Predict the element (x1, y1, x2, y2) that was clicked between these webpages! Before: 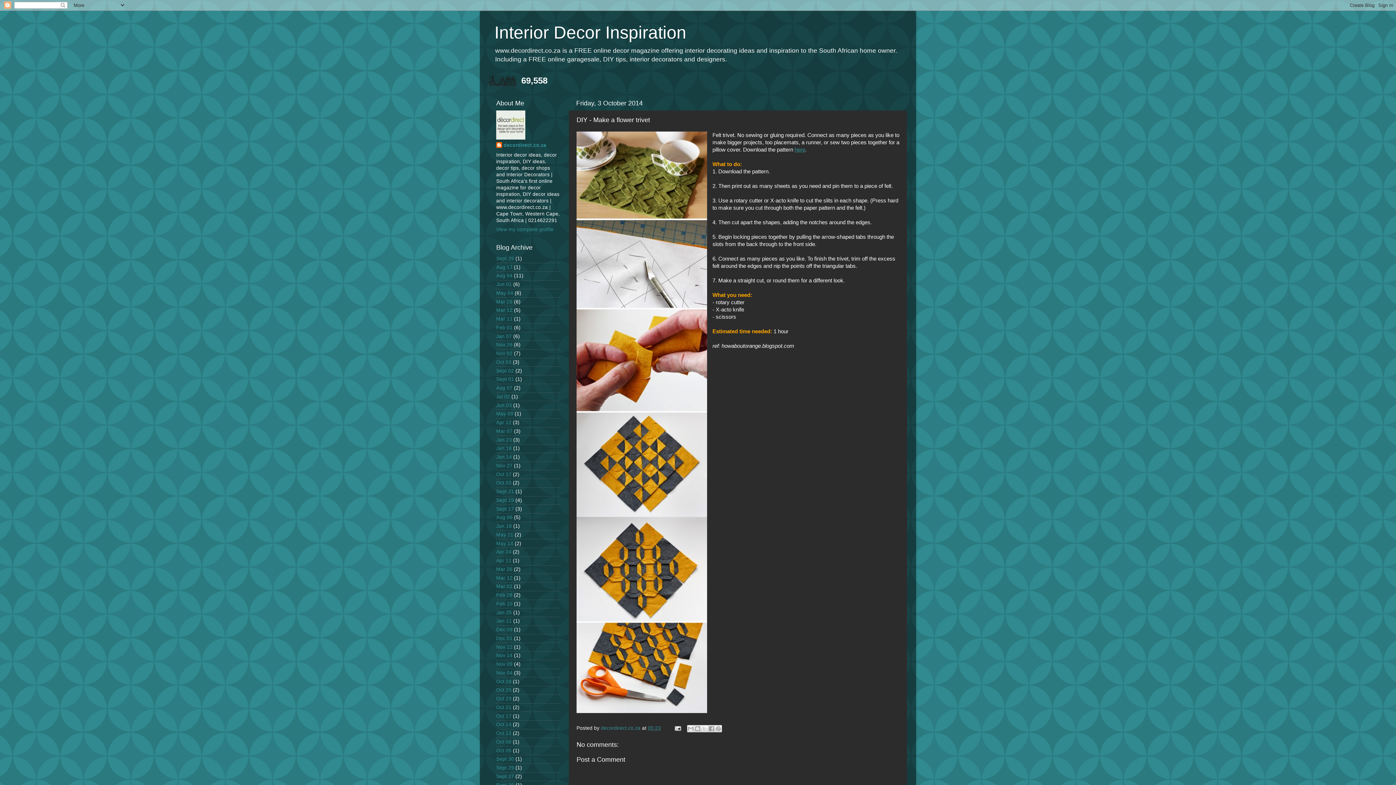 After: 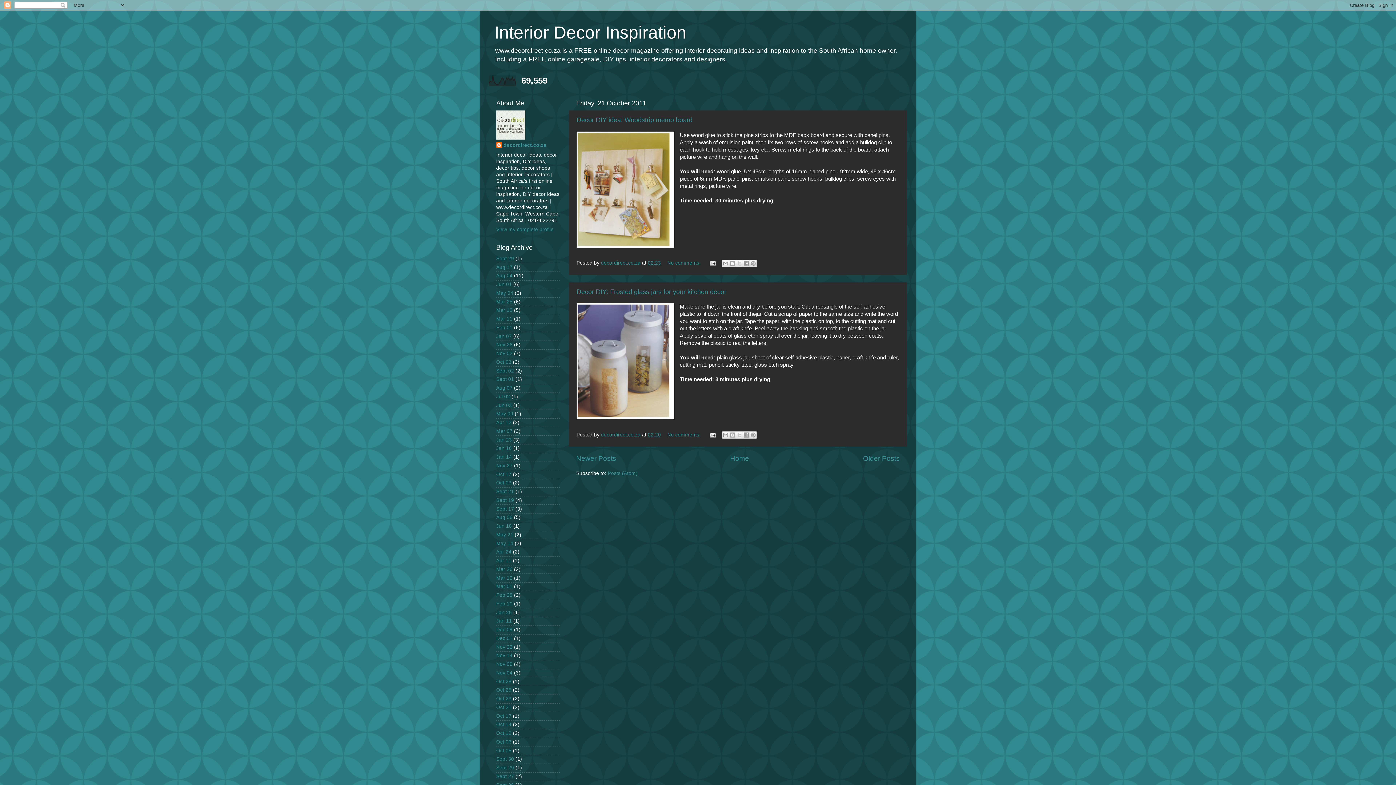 Action: label: Oct 21 bbox: (496, 705, 511, 710)